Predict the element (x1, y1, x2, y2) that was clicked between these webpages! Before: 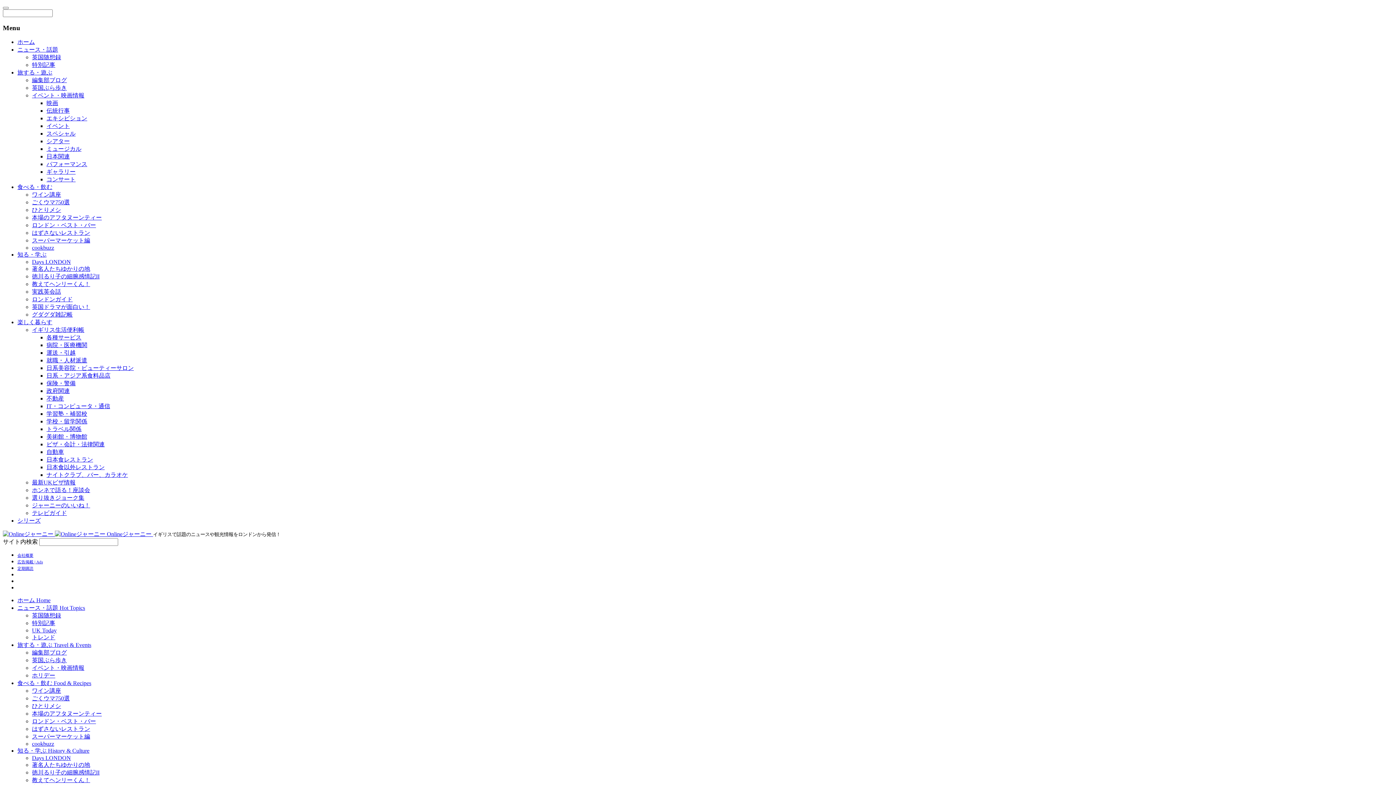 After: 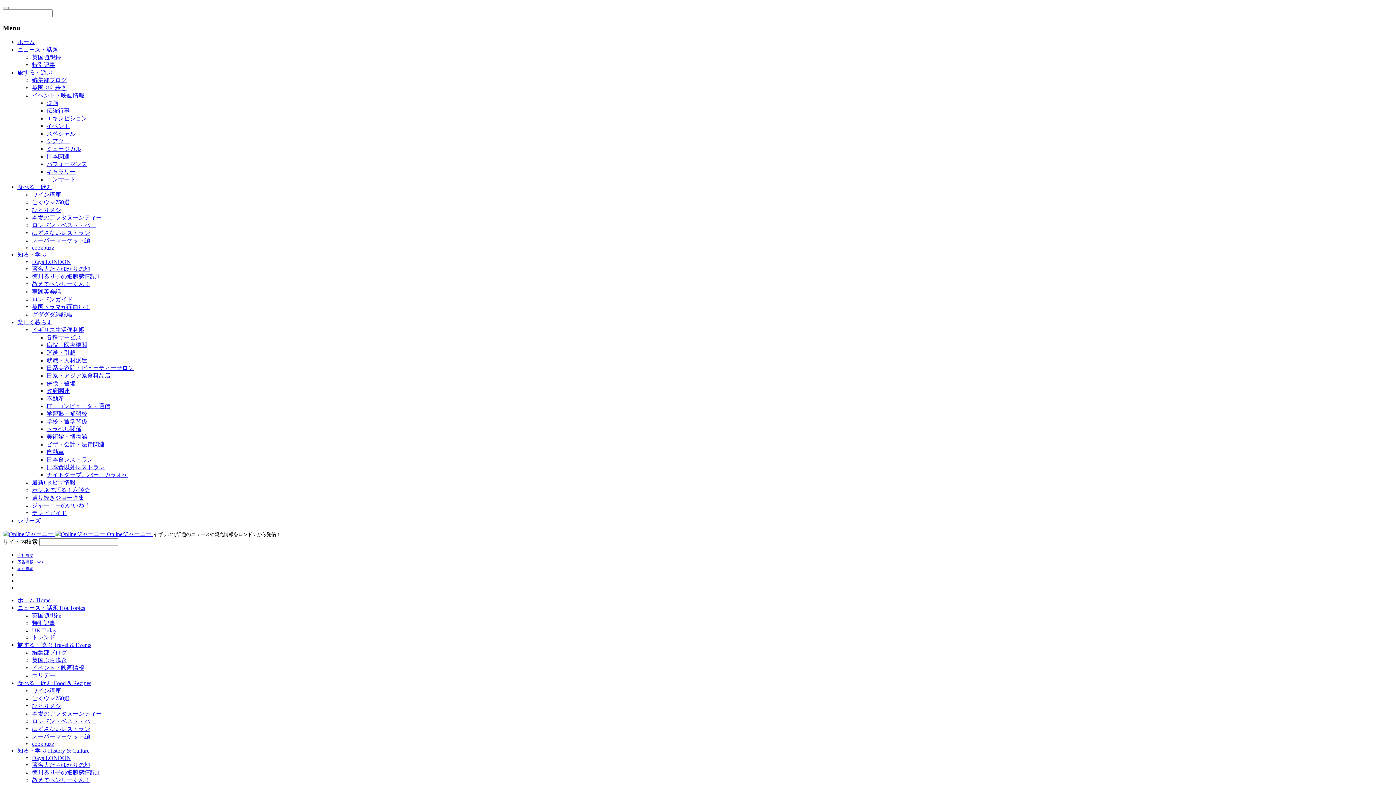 Action: label: UK Today bbox: (32, 627, 56, 633)